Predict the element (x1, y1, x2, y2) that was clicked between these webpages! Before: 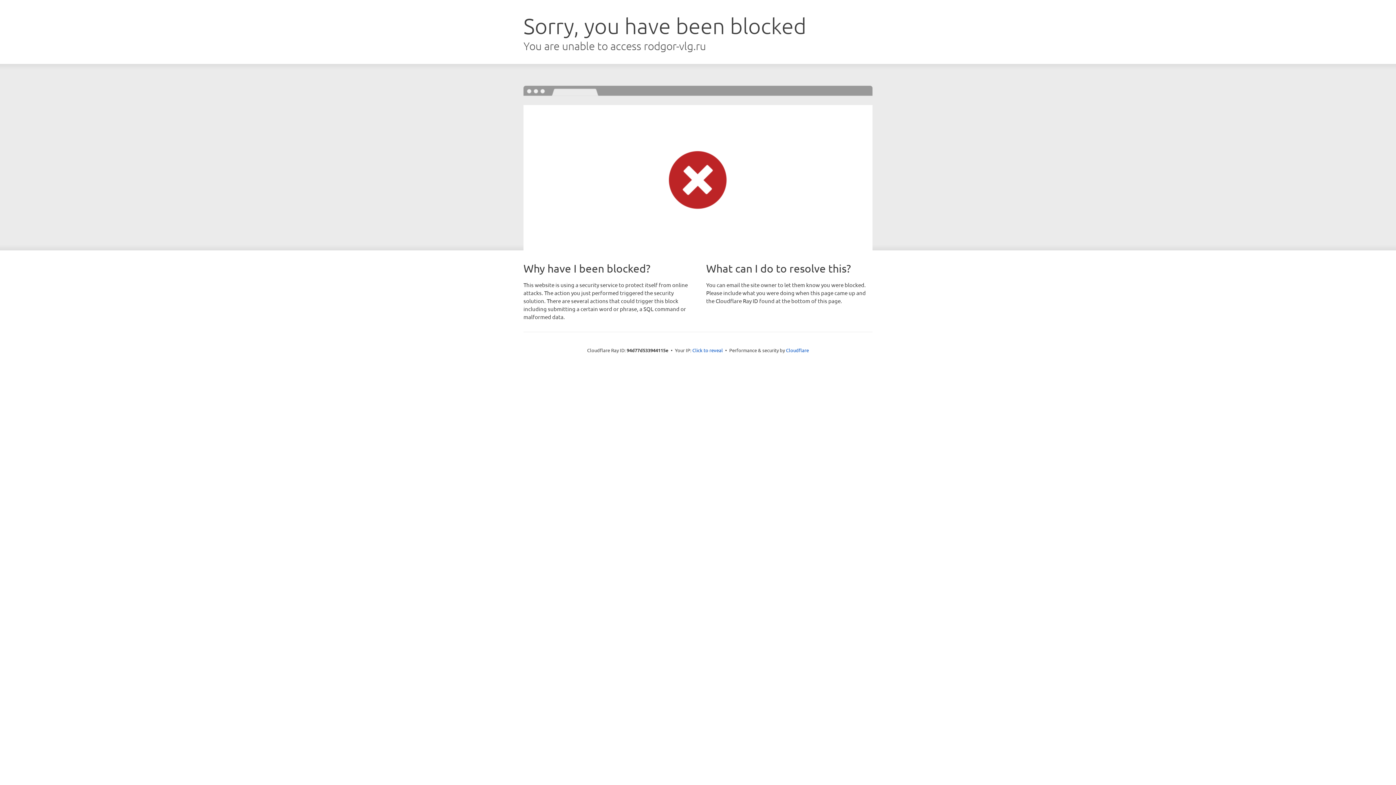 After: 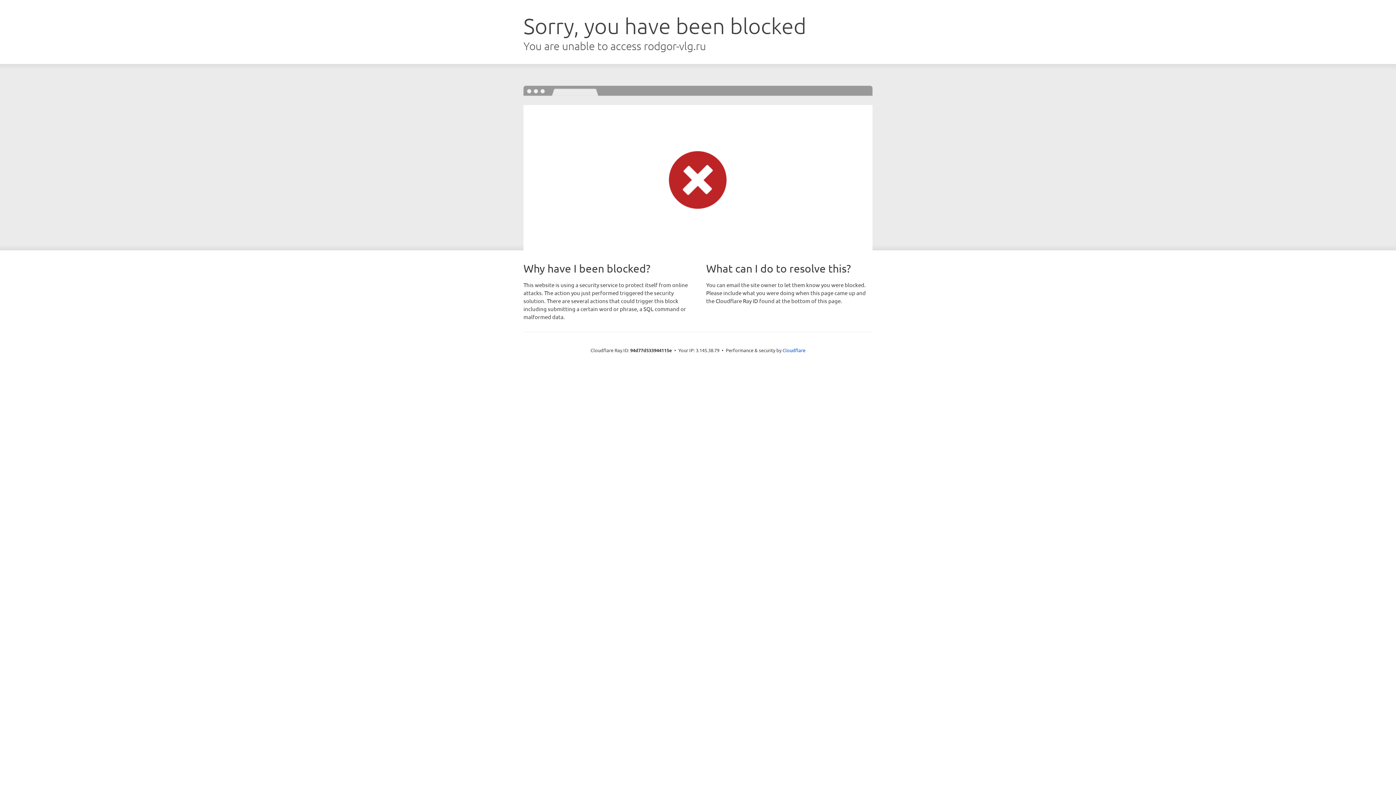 Action: bbox: (692, 346, 723, 353) label: Click to reveal